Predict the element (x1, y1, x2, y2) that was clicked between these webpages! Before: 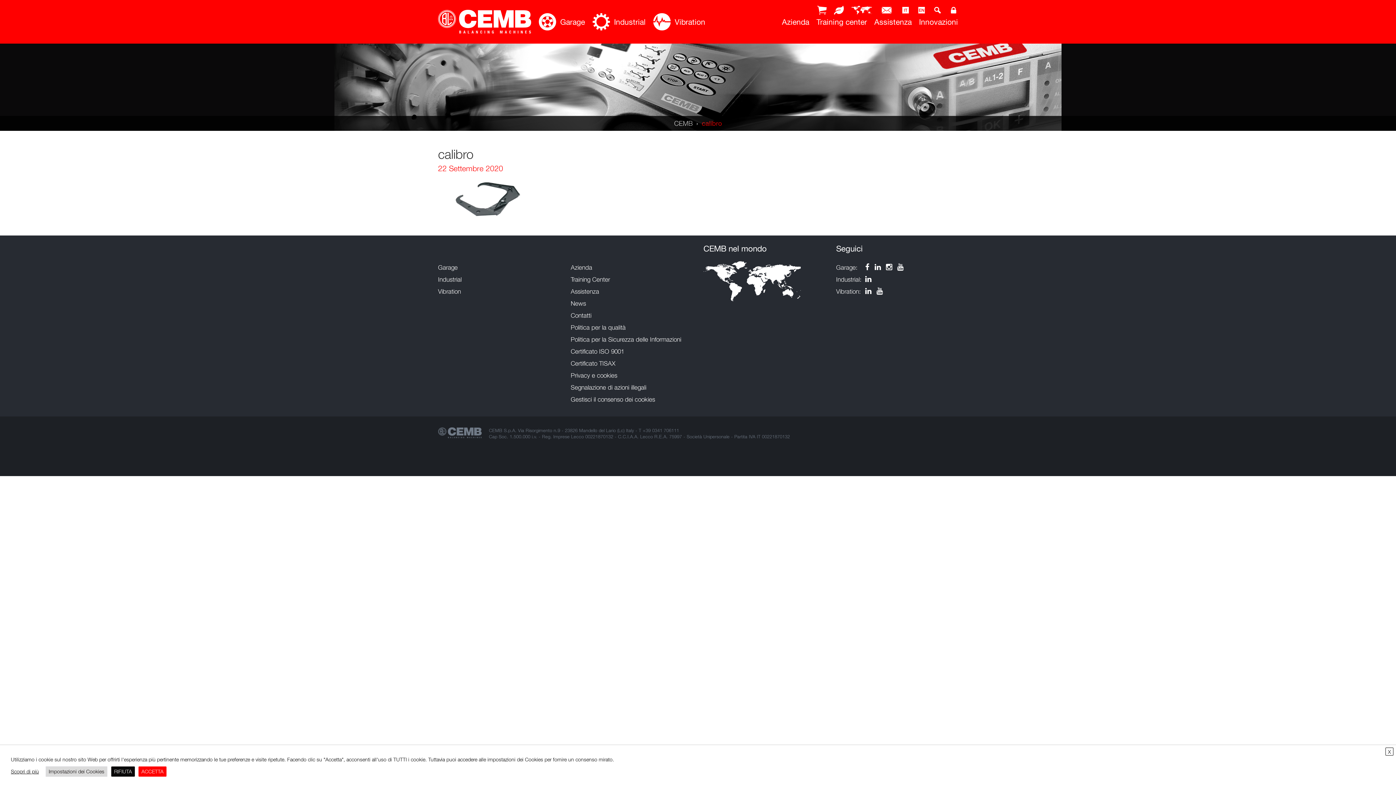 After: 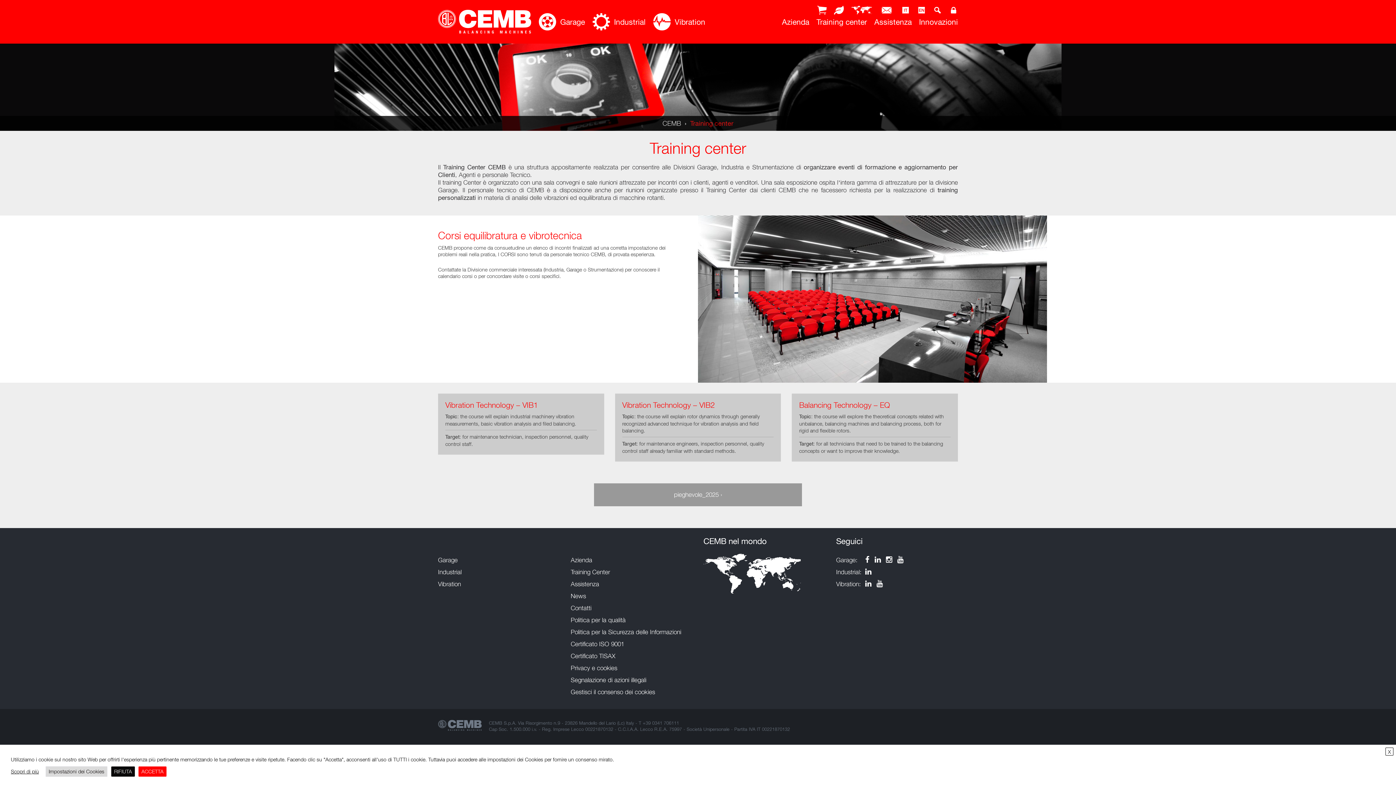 Action: label: Training Center bbox: (570, 276, 610, 283)